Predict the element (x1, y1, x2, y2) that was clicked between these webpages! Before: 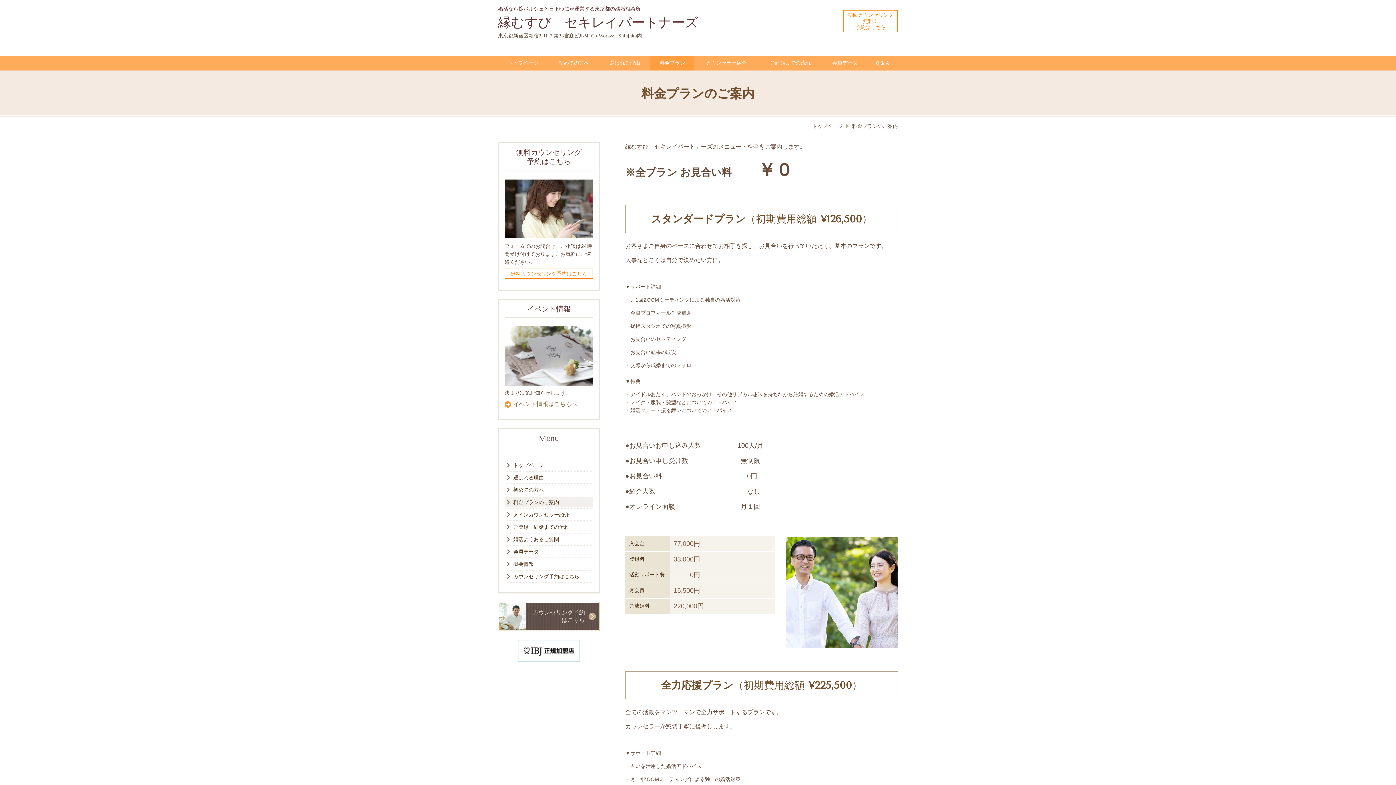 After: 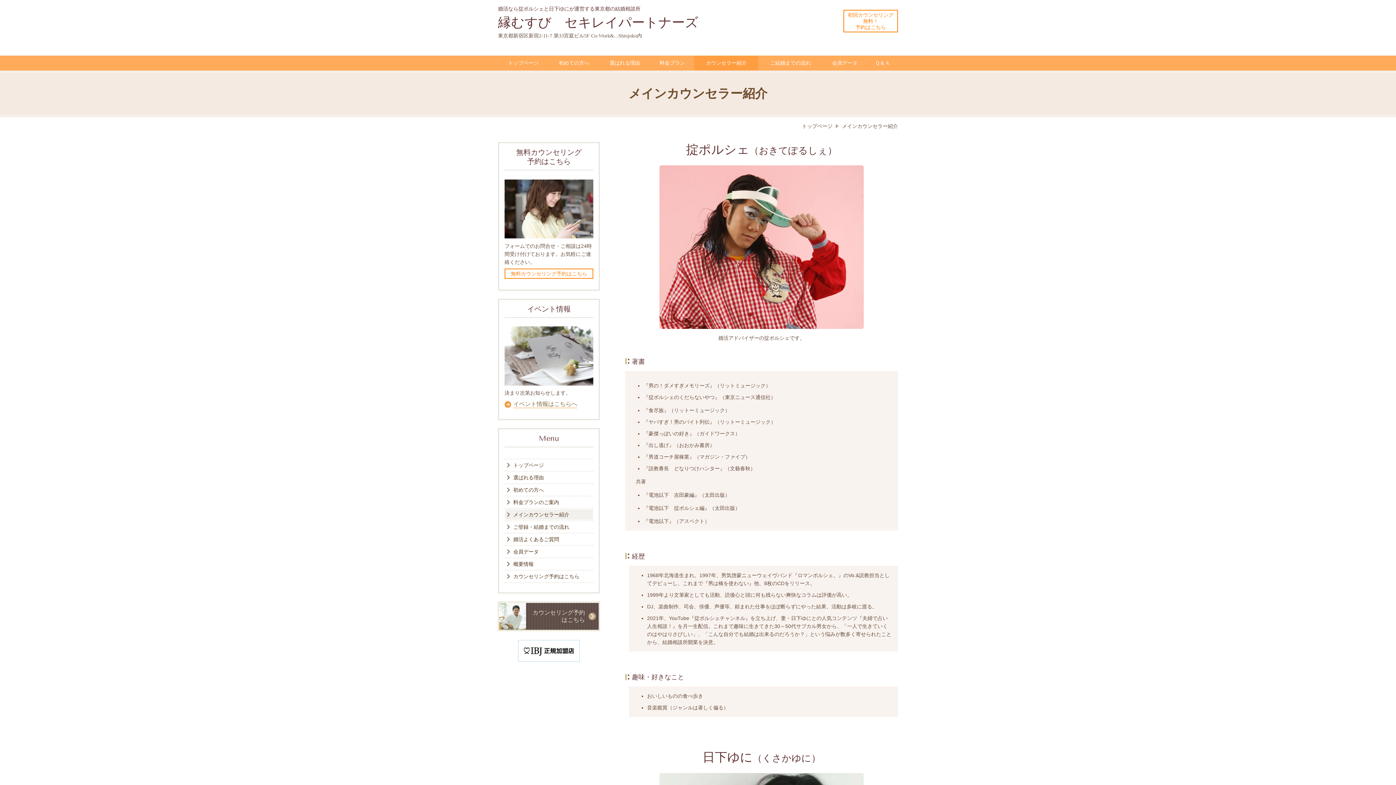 Action: bbox: (694, 55, 758, 70) label: カウンセラー紹介